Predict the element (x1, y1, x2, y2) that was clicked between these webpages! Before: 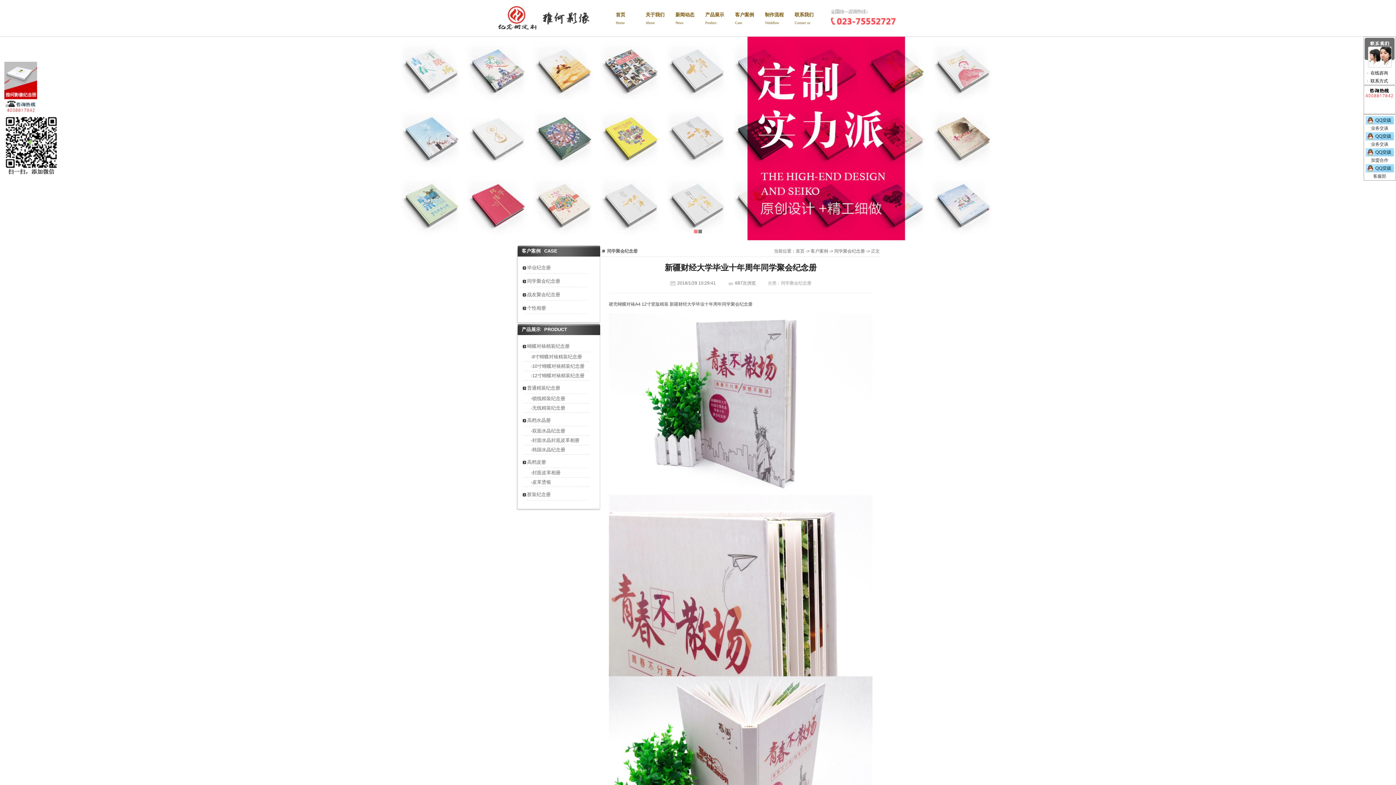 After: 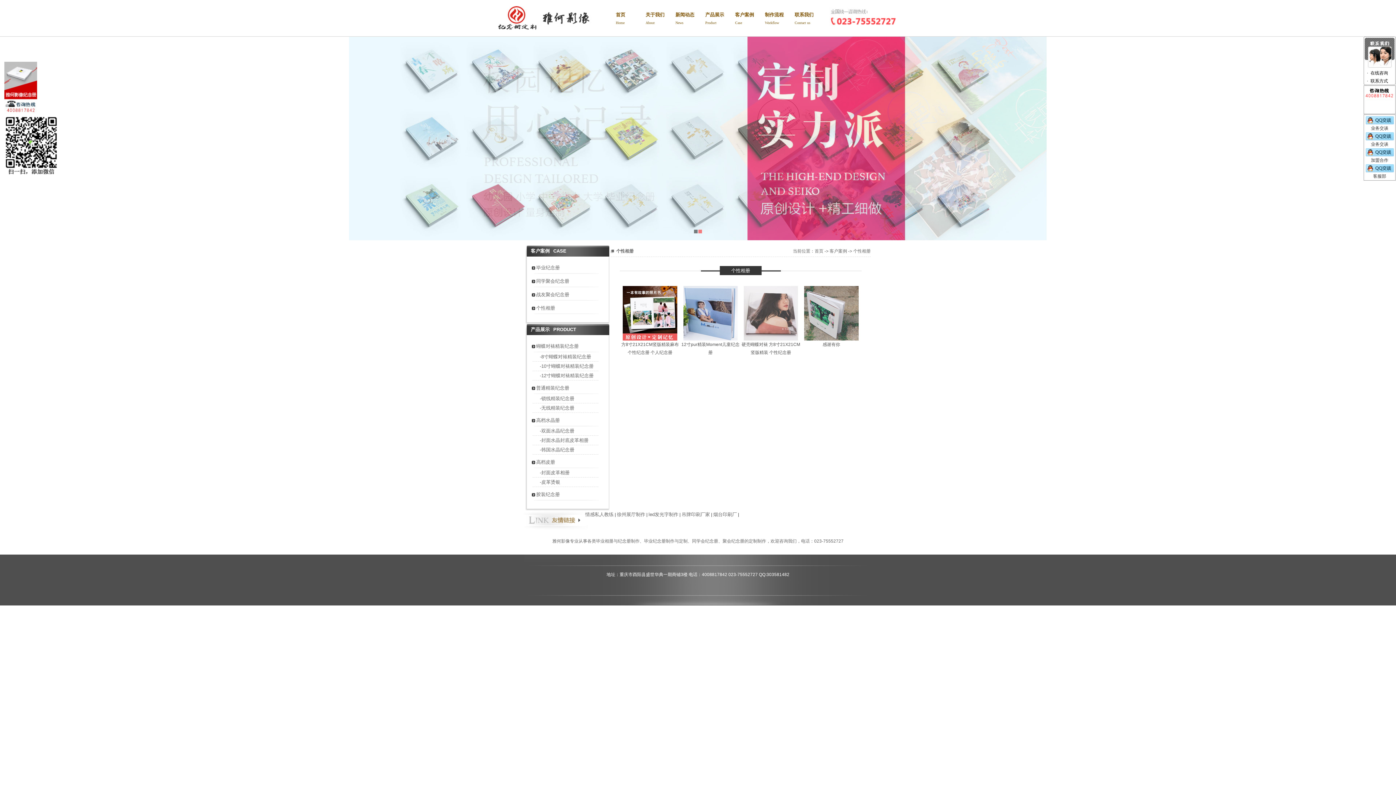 Action: bbox: (527, 305, 546, 310) label: 个性相册